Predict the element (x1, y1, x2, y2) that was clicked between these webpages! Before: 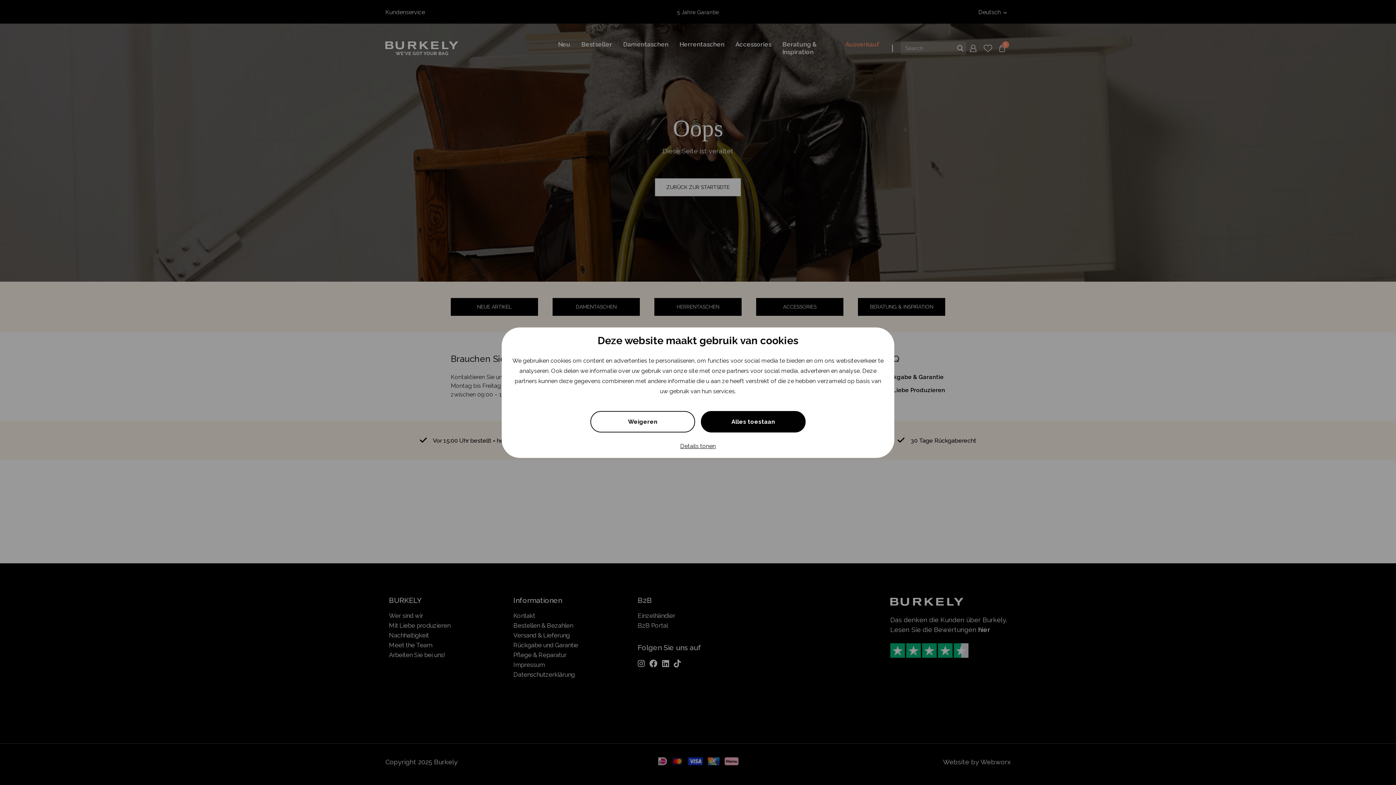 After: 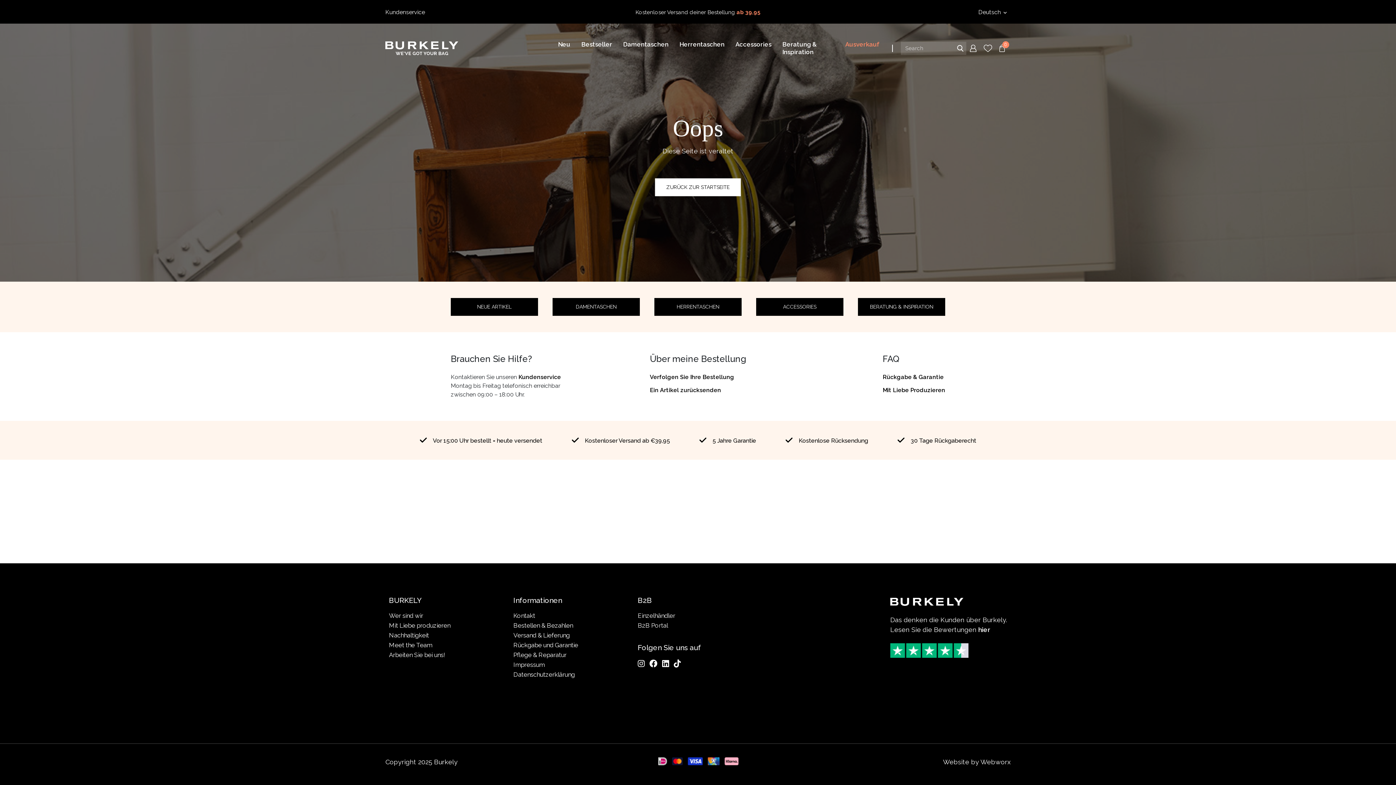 Action: bbox: (701, 411, 805, 432) label: Alles toestaan